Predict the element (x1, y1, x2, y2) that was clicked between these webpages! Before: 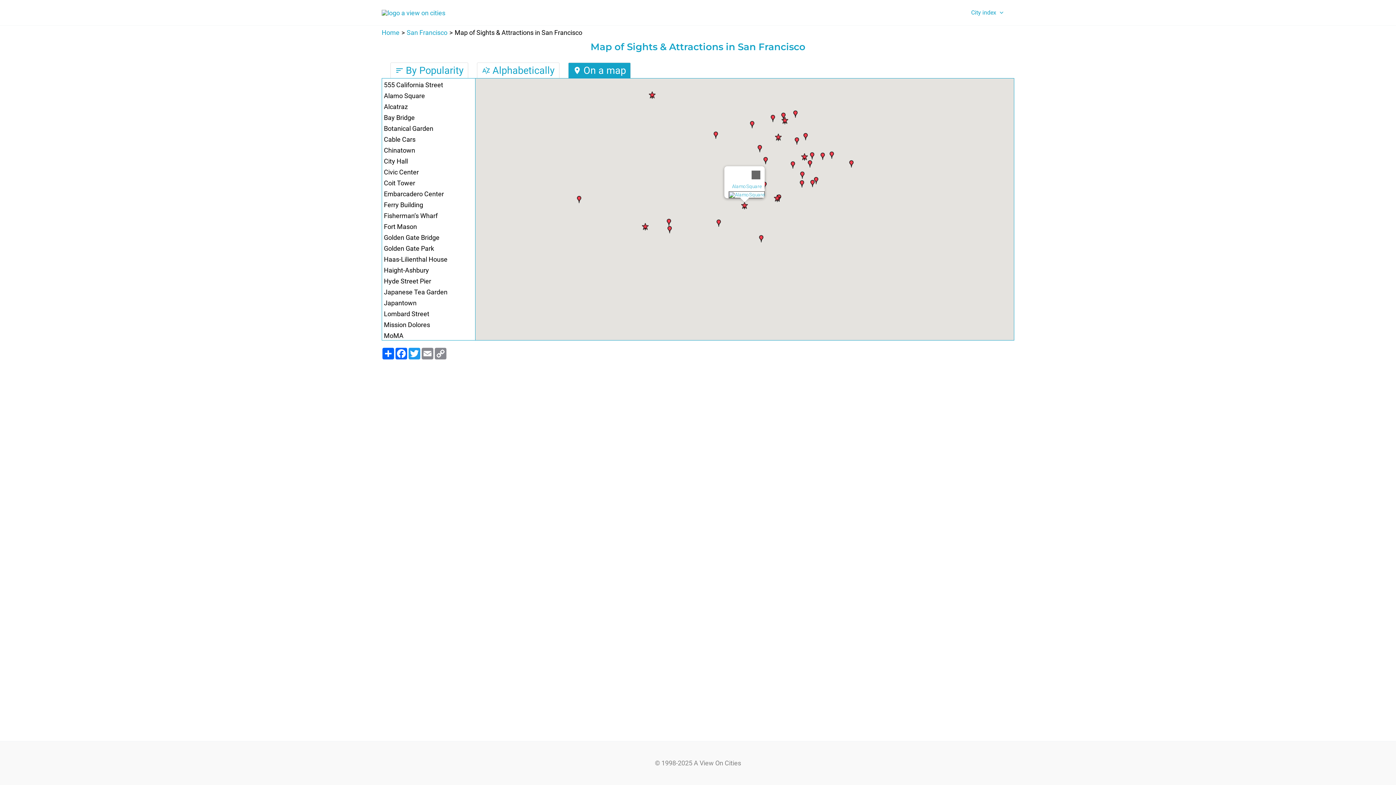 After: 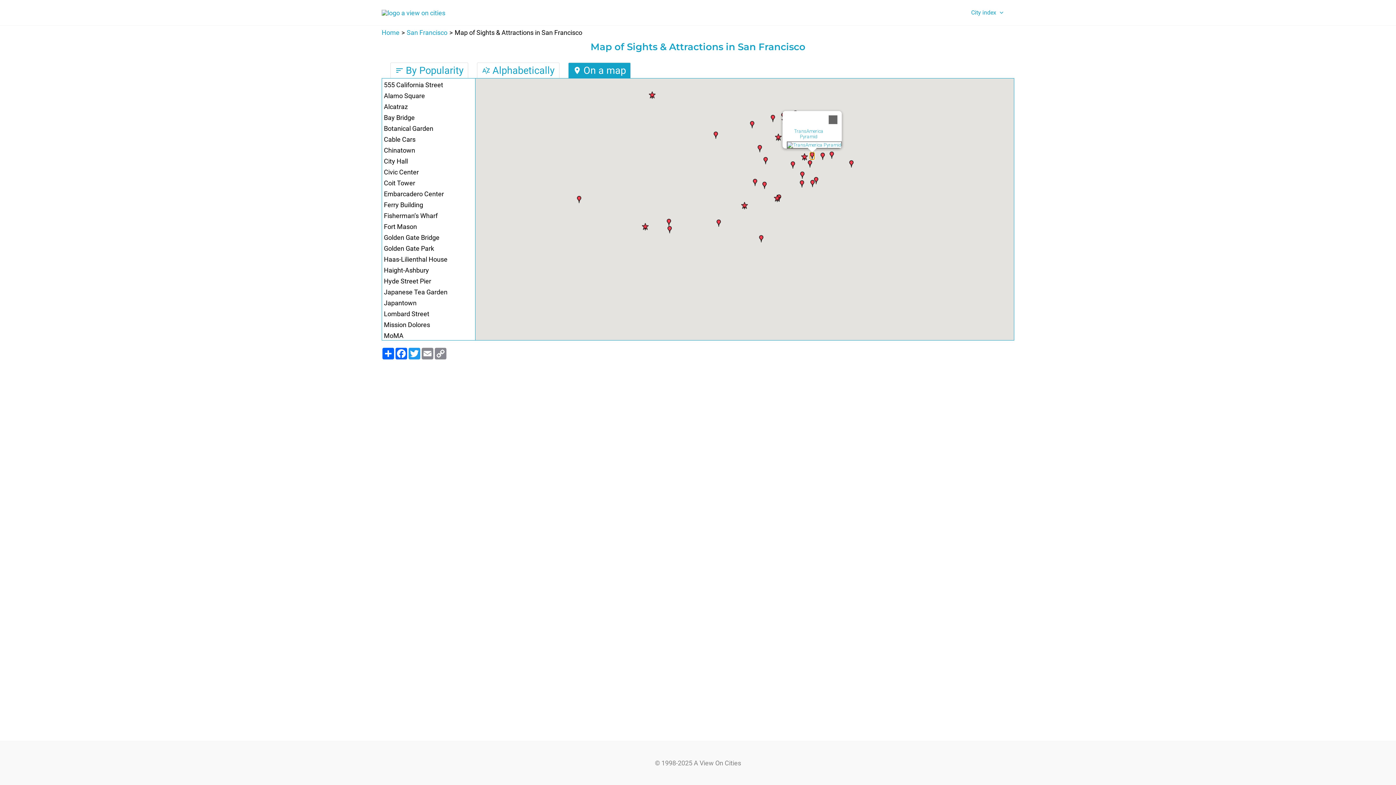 Action: bbox: (810, 152, 814, 159)